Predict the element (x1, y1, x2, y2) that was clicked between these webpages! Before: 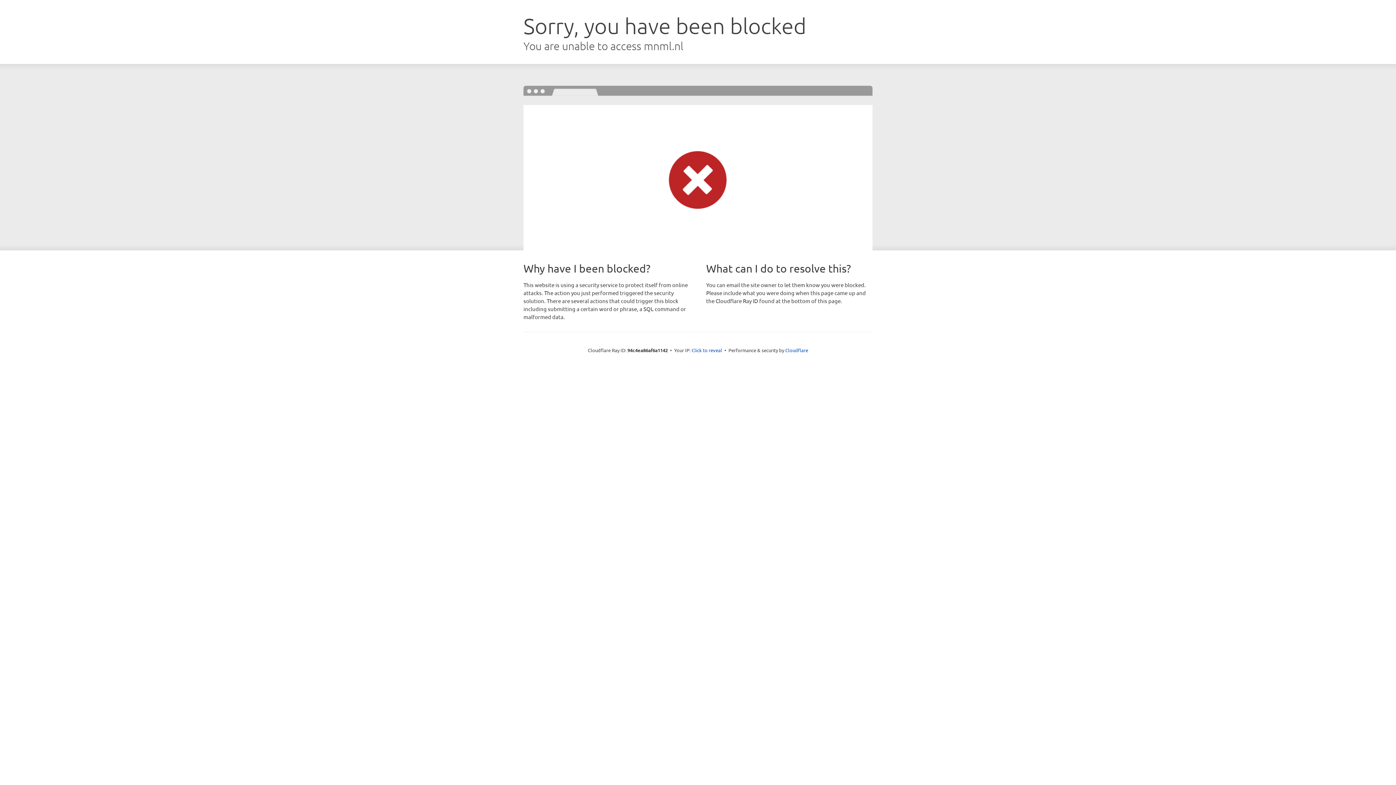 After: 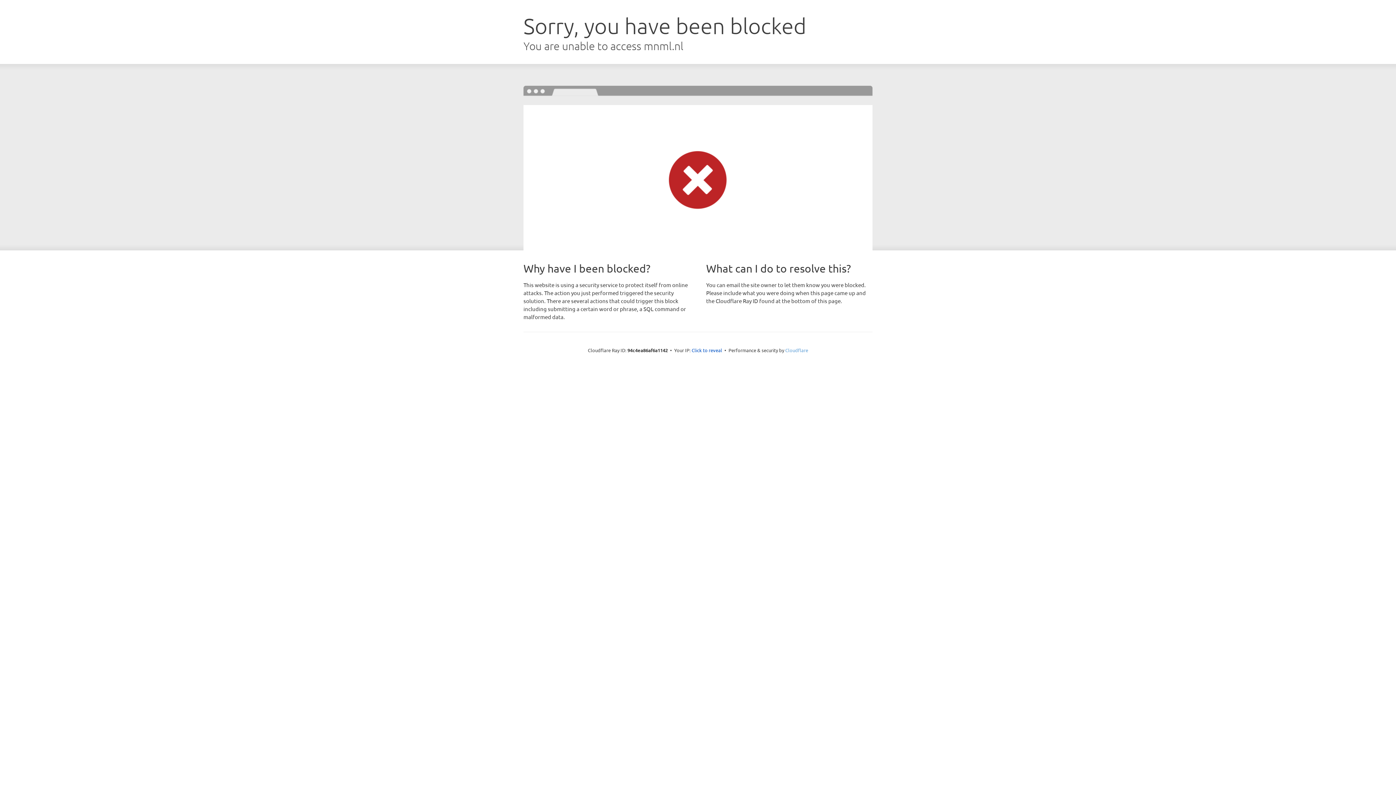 Action: label: Cloudflare bbox: (785, 347, 808, 353)